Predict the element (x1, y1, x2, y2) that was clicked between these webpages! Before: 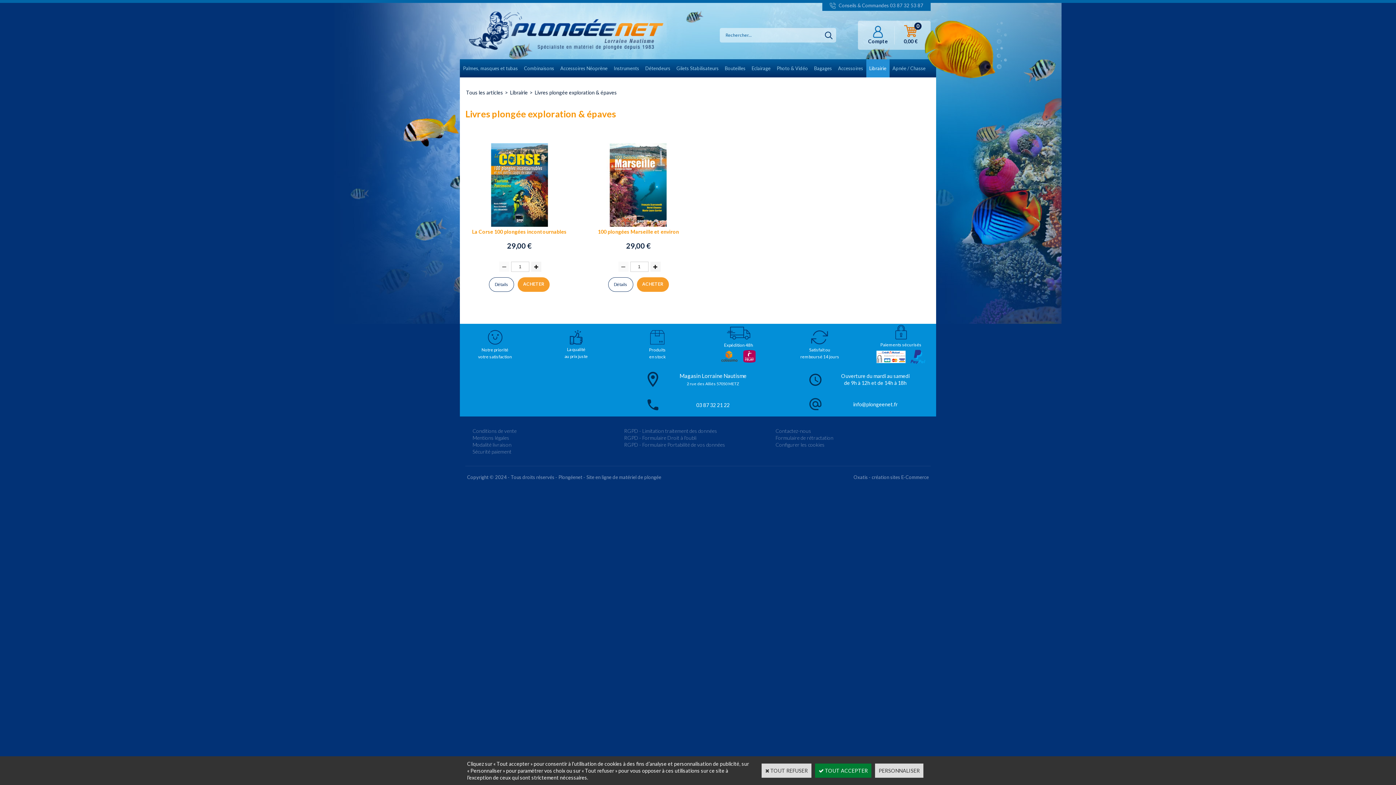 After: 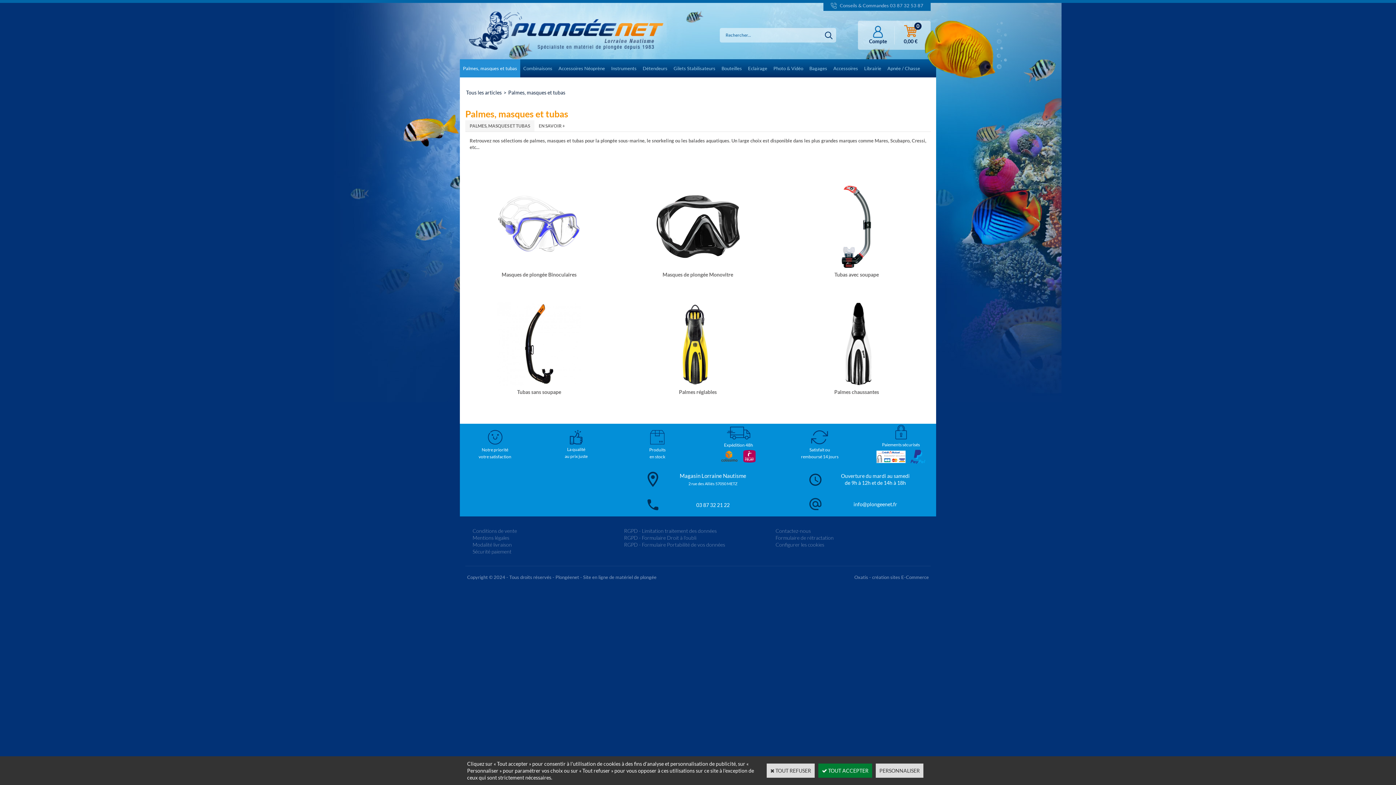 Action: label: Palmes, masques et tubas bbox: (460, 59, 521, 77)